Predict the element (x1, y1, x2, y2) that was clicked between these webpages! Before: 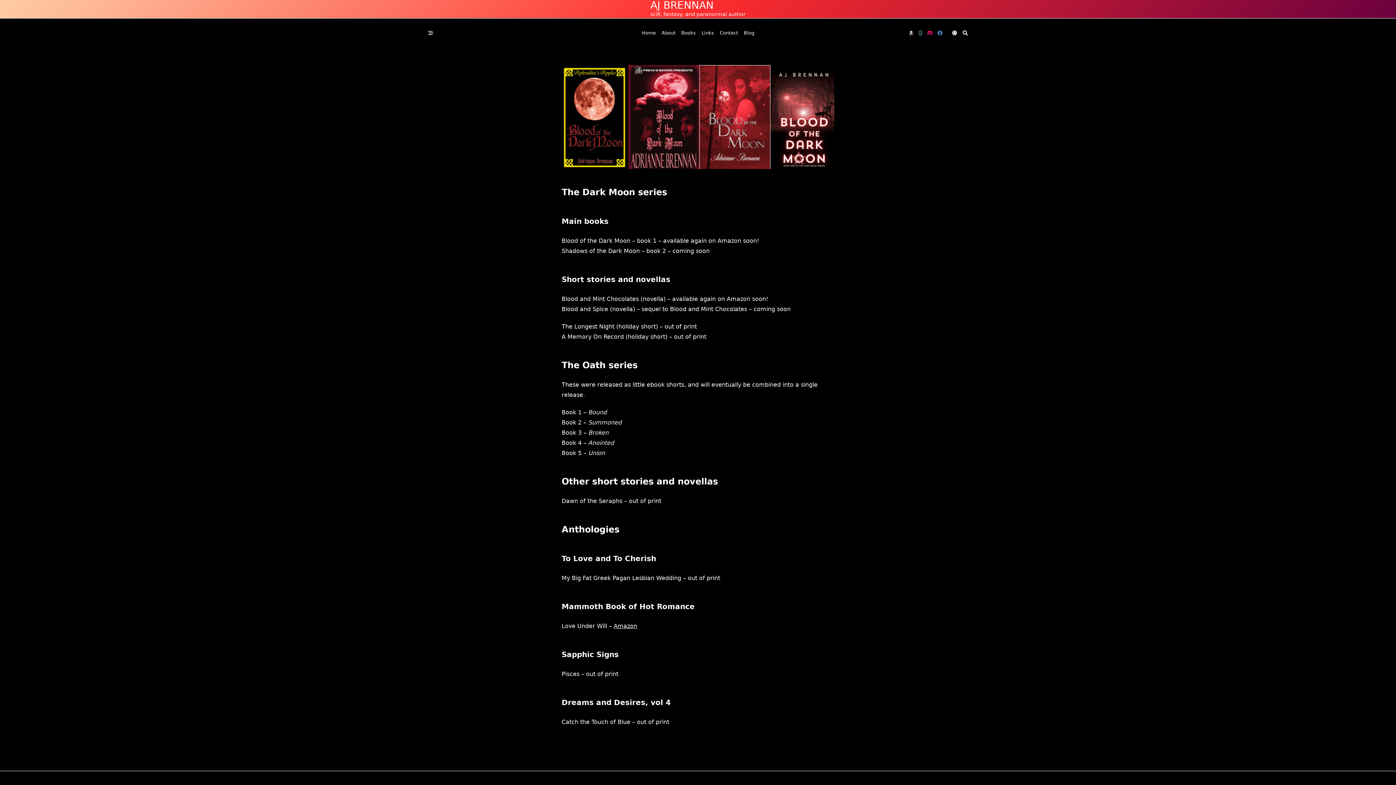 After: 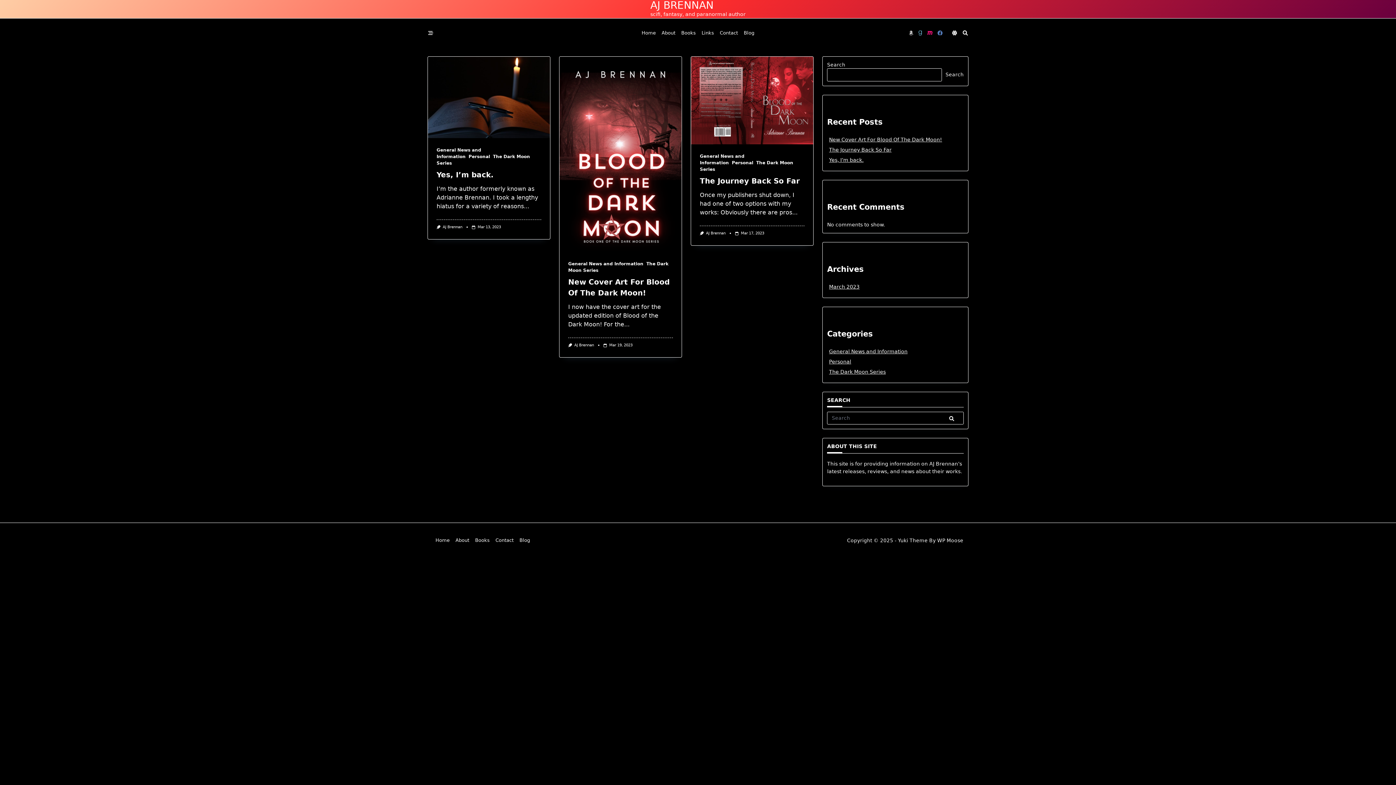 Action: bbox: (741, 25, 757, 40) label: Blog